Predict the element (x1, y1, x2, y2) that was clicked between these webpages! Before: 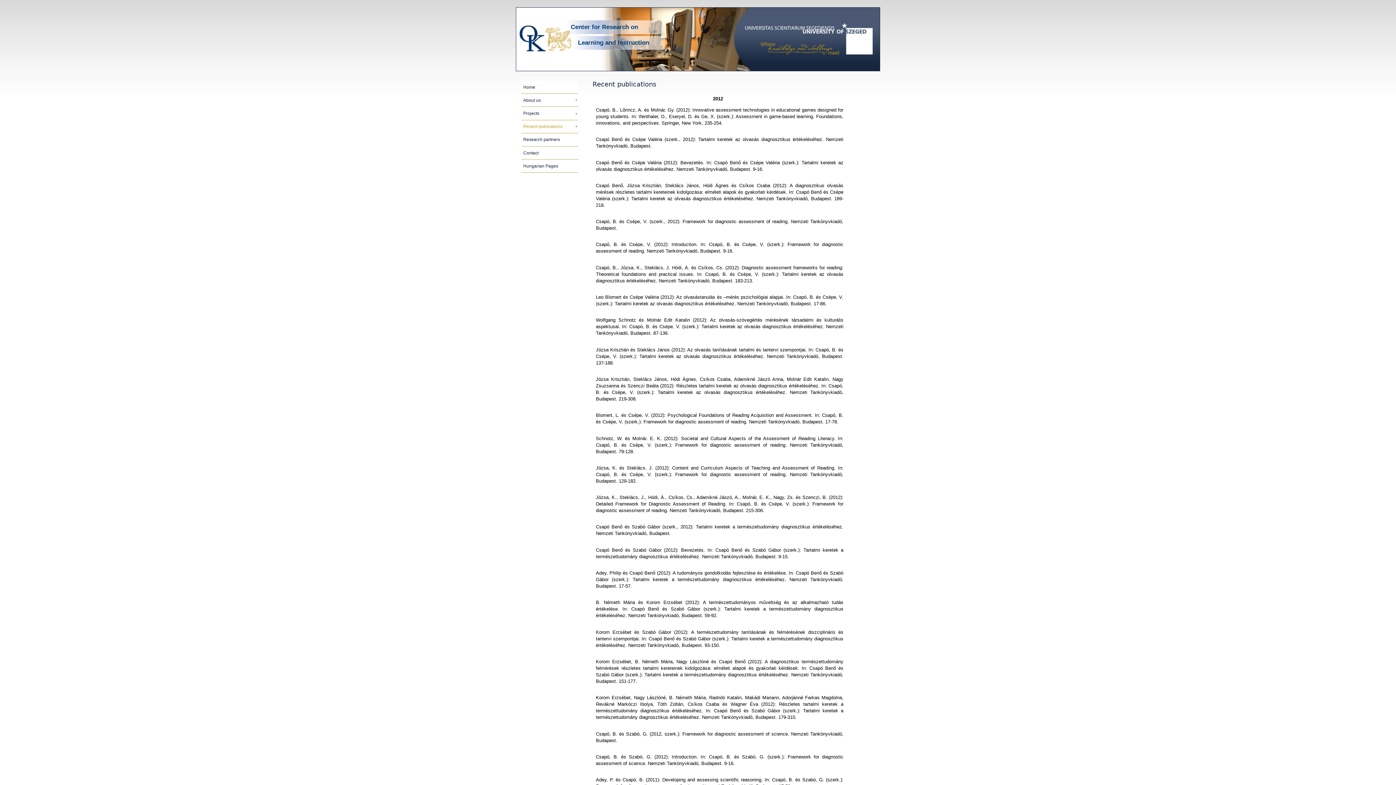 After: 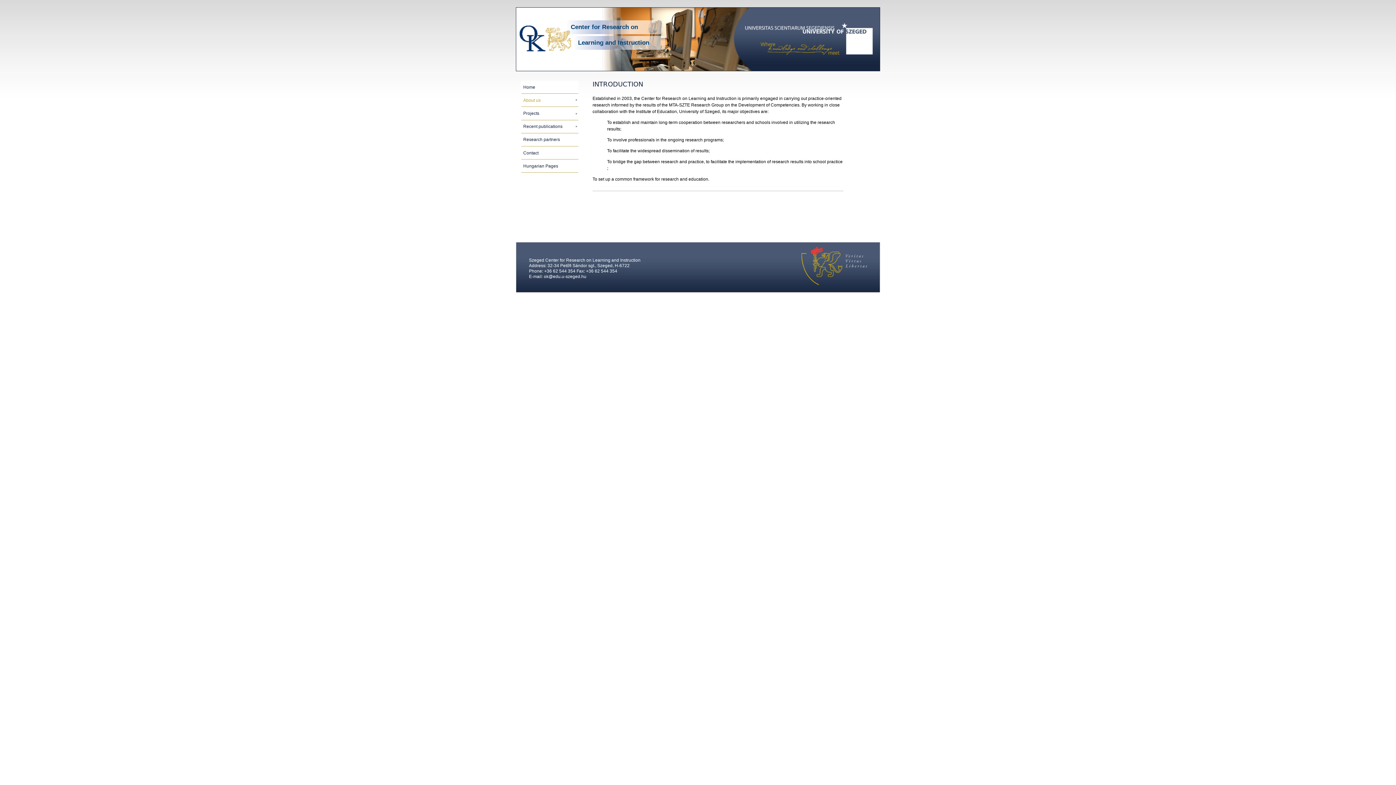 Action: label: About us bbox: (521, 96, 576, 104)